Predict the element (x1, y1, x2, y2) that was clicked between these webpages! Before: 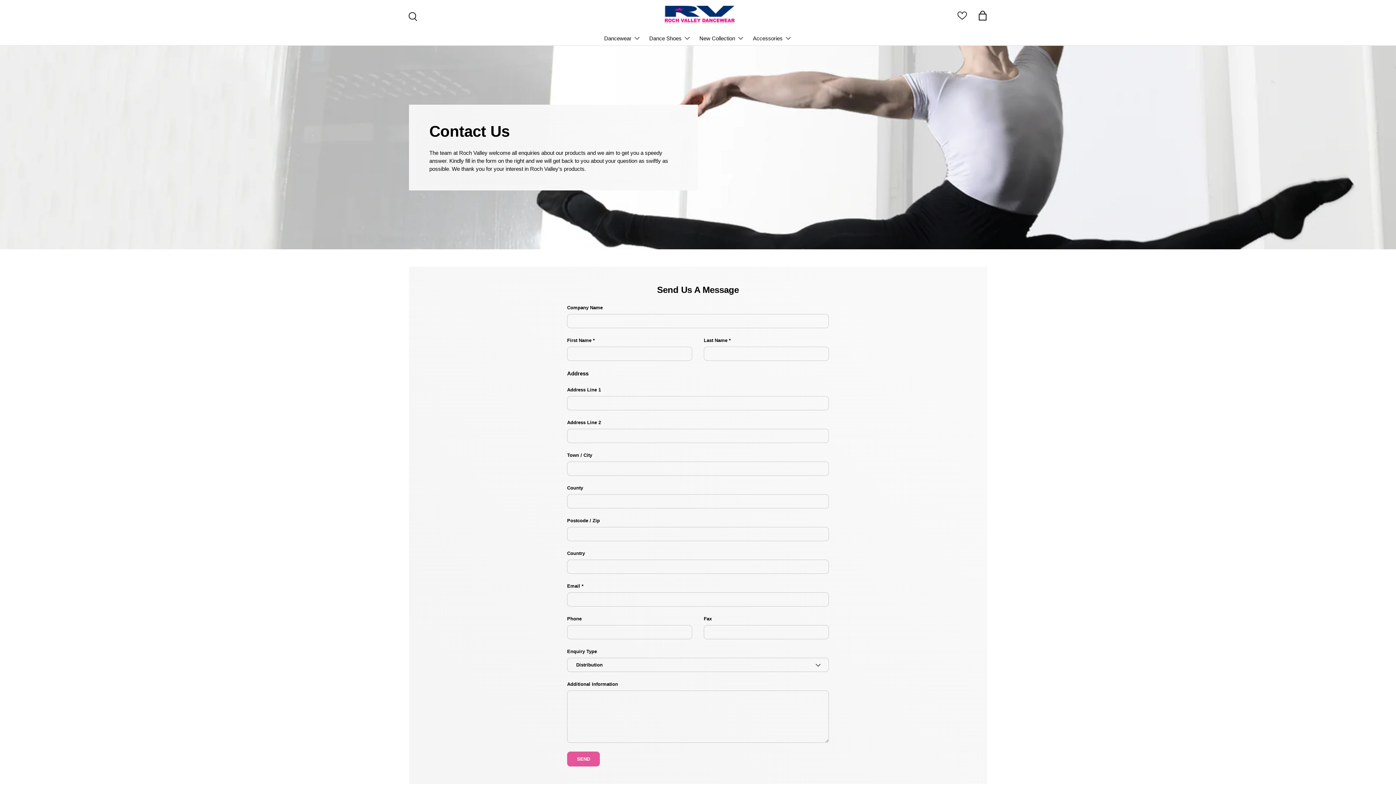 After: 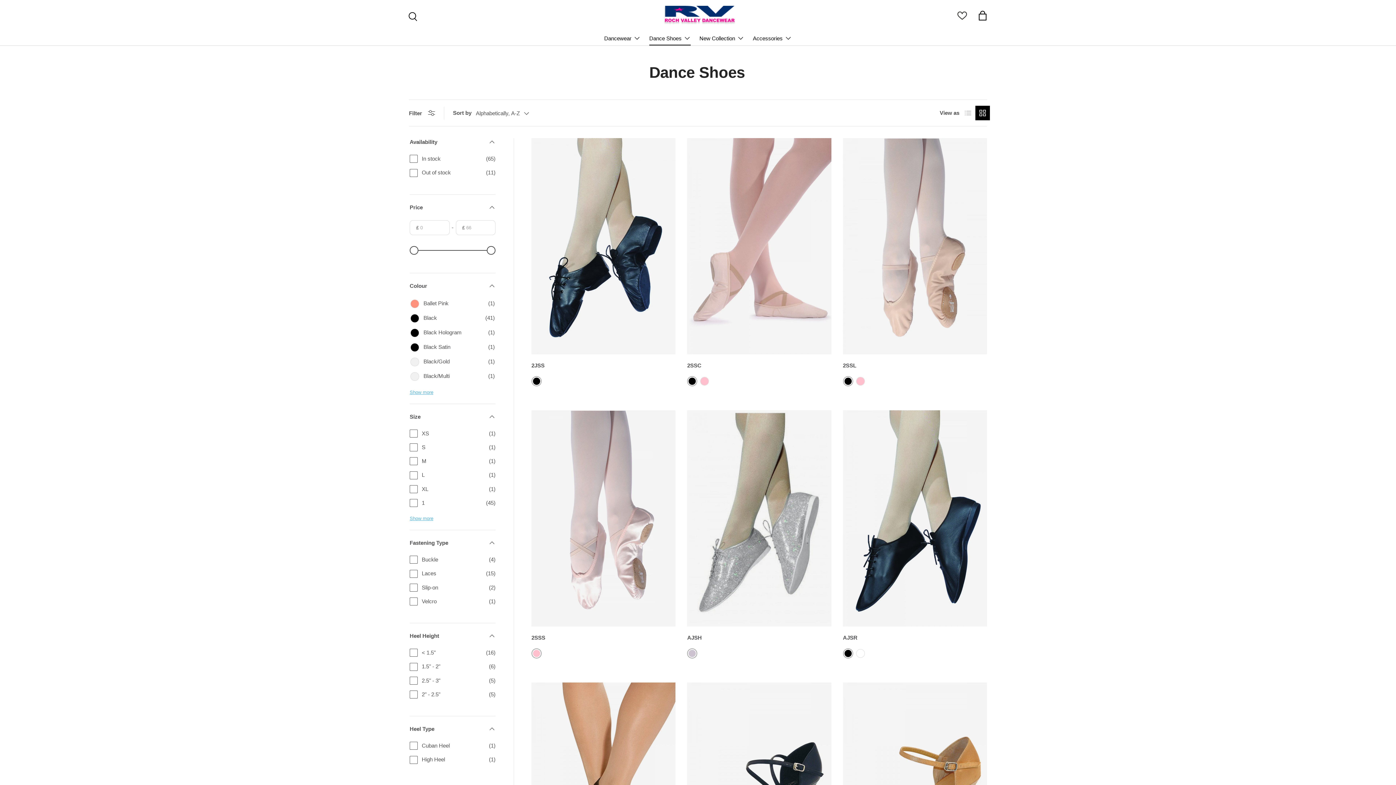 Action: label: Dance Shoes bbox: (649, 30, 690, 45)